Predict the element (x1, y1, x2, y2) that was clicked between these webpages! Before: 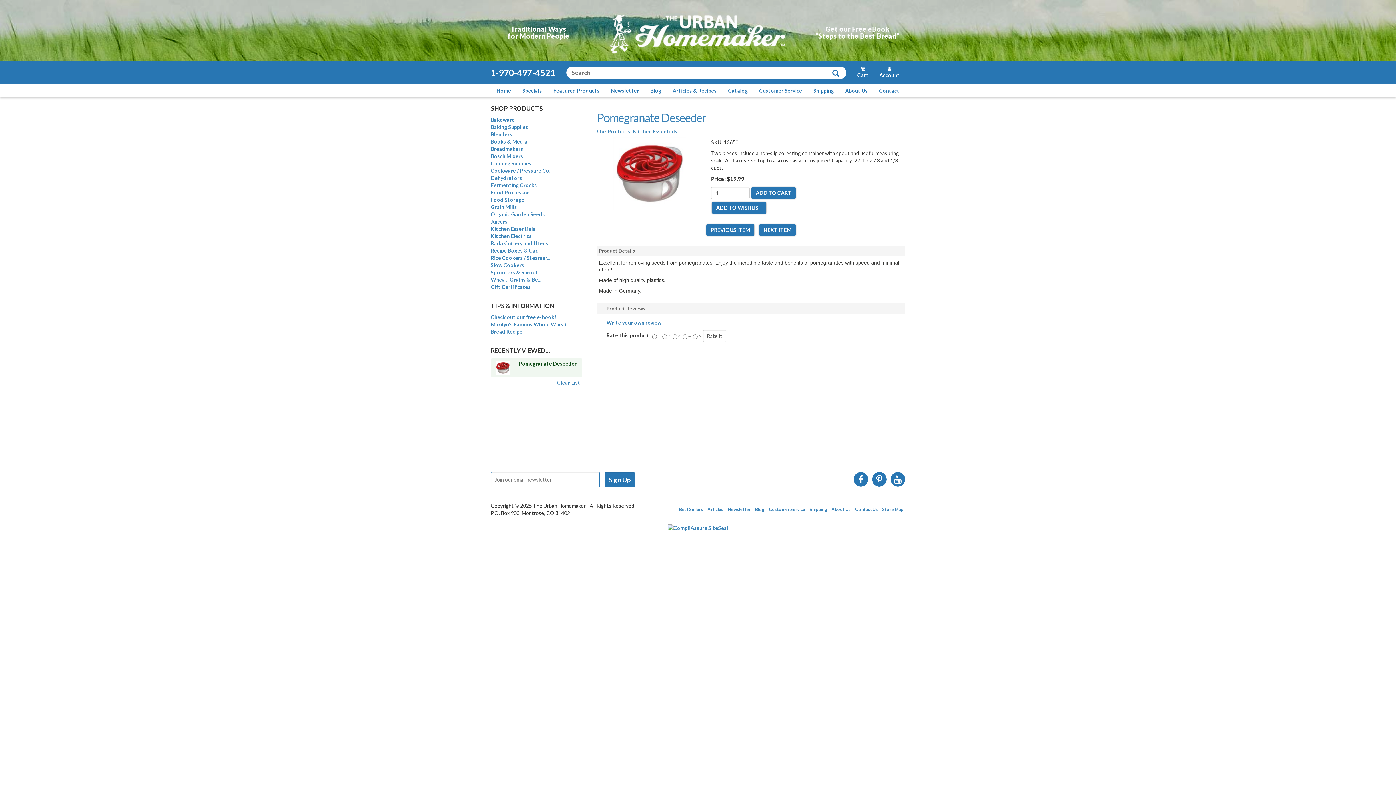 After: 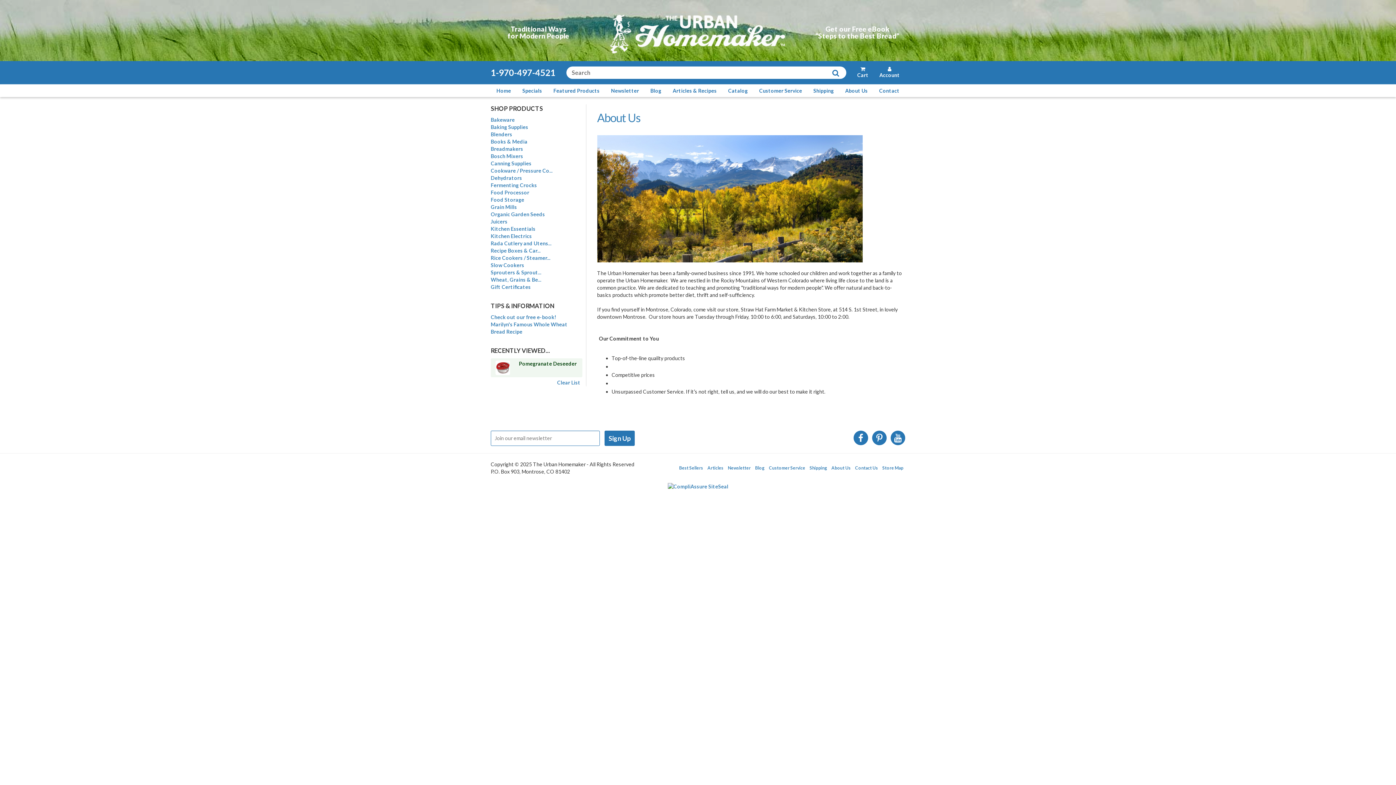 Action: bbox: (831, 506, 850, 512) label: About Us